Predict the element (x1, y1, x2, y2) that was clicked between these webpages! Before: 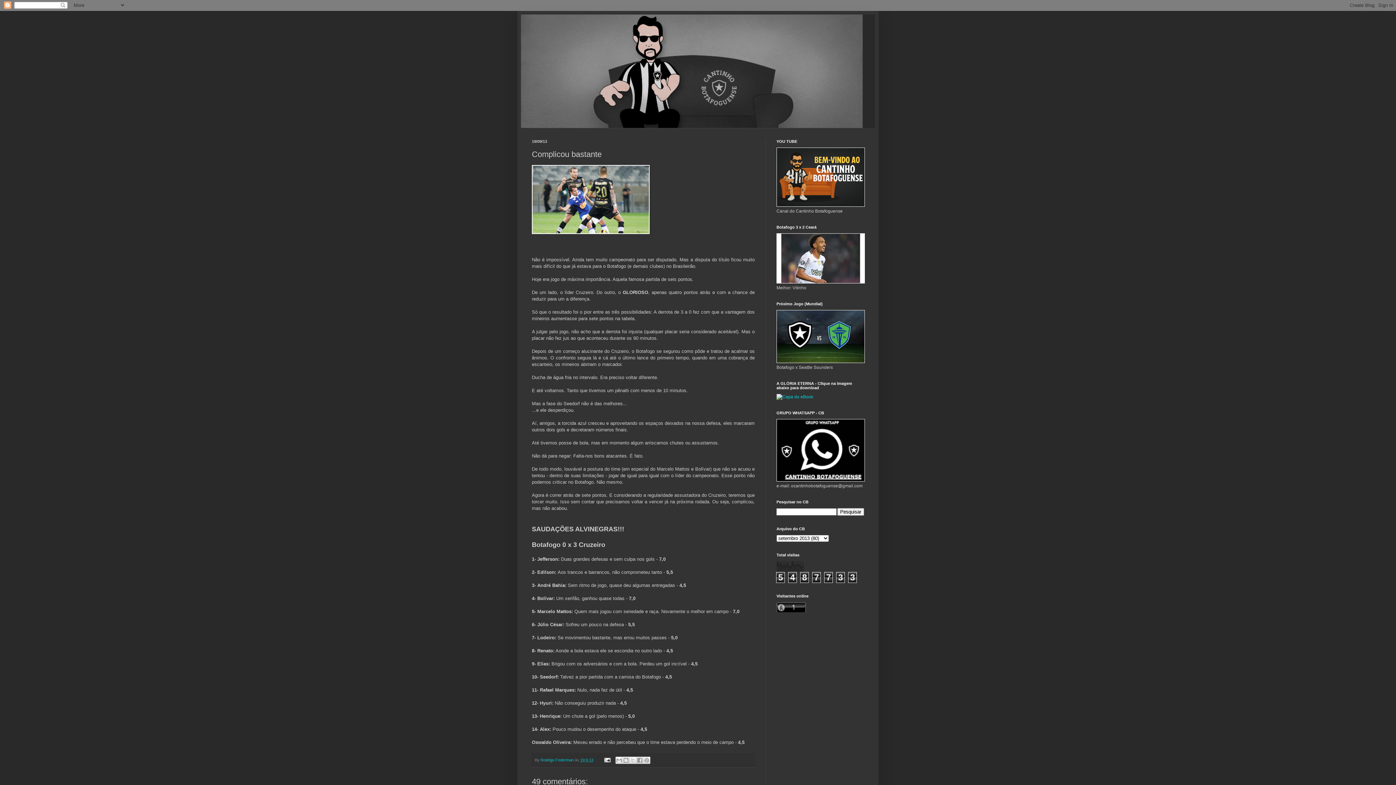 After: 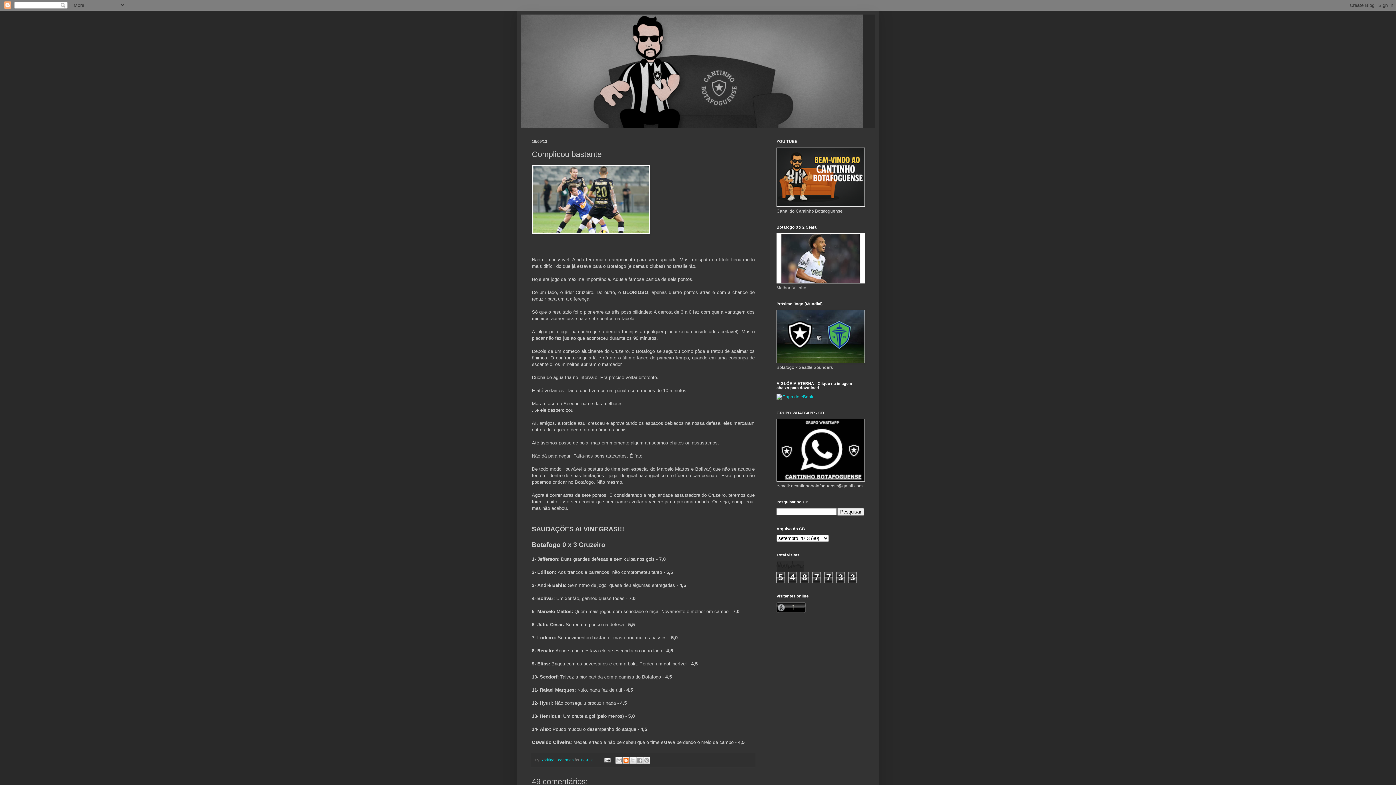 Action: label: Postar no blog! bbox: (622, 757, 629, 764)